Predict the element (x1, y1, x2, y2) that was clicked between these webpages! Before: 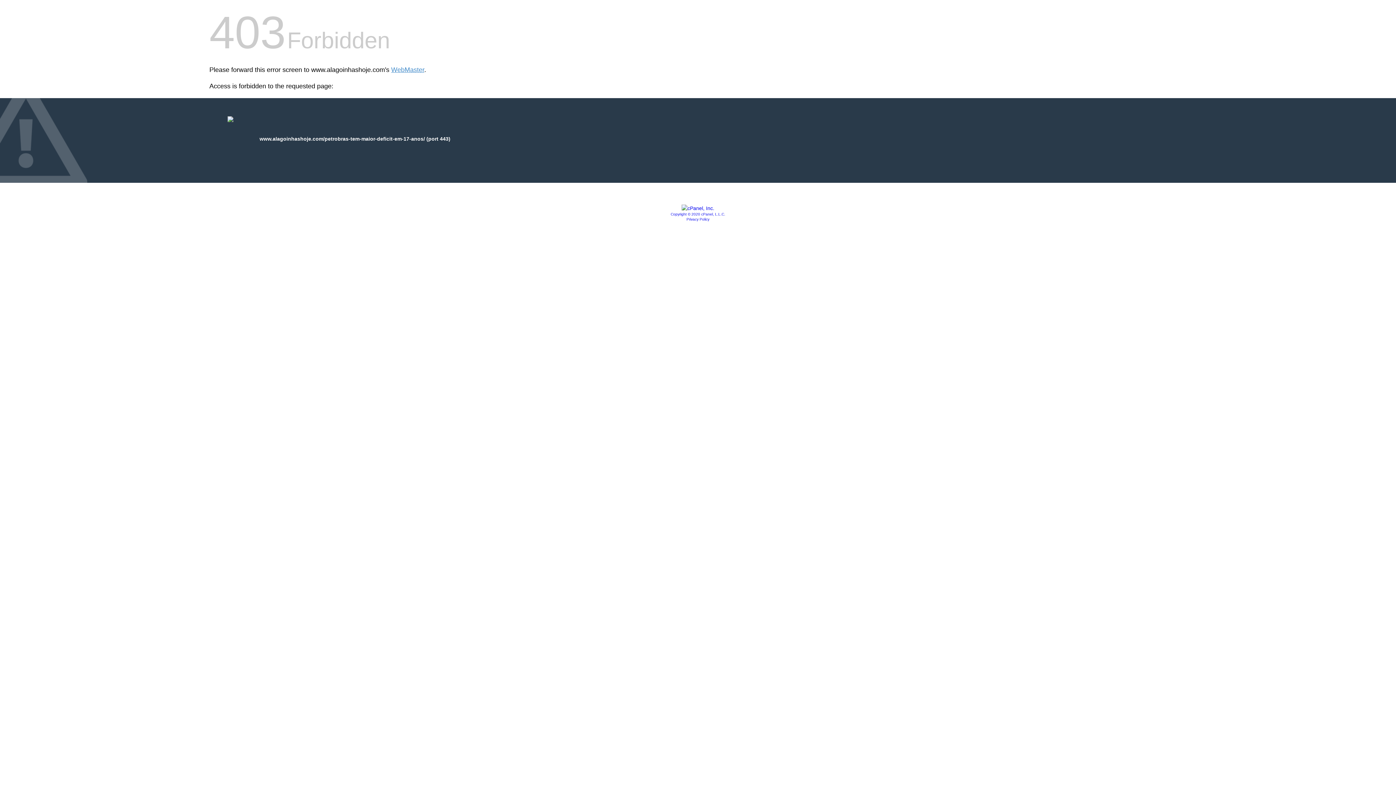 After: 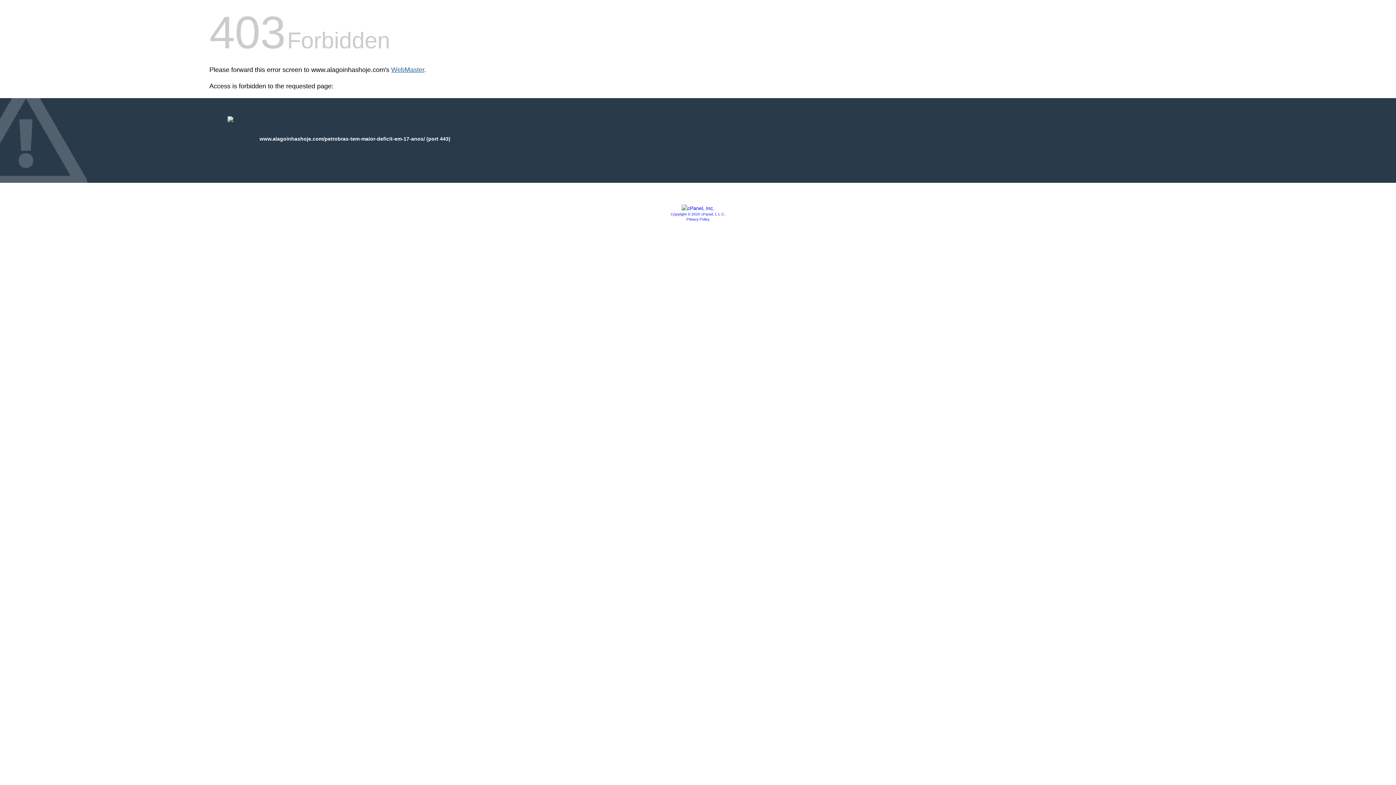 Action: bbox: (391, 66, 424, 73) label: WebMaster